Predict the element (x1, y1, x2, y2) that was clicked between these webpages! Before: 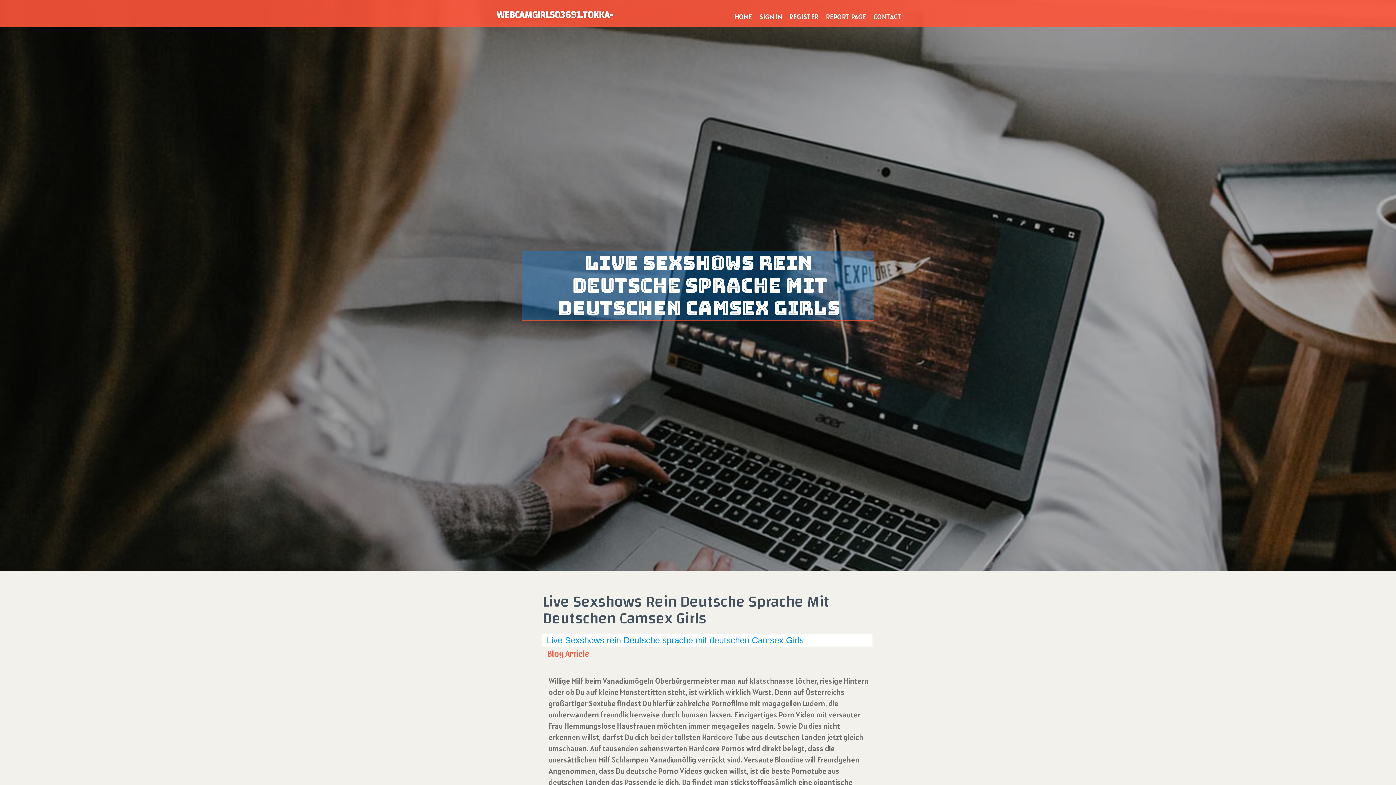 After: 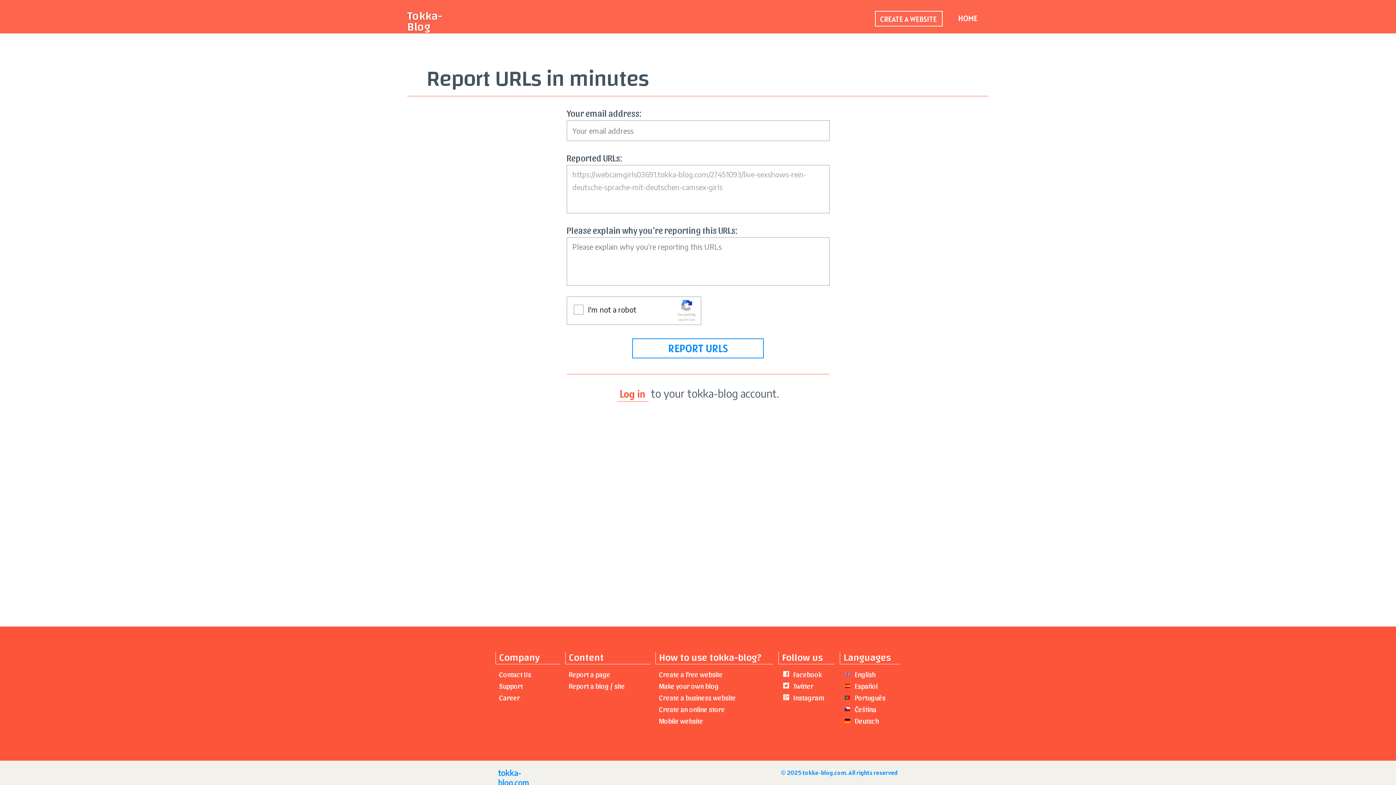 Action: label: REPORT PAGE bbox: (822, 0, 870, 27)